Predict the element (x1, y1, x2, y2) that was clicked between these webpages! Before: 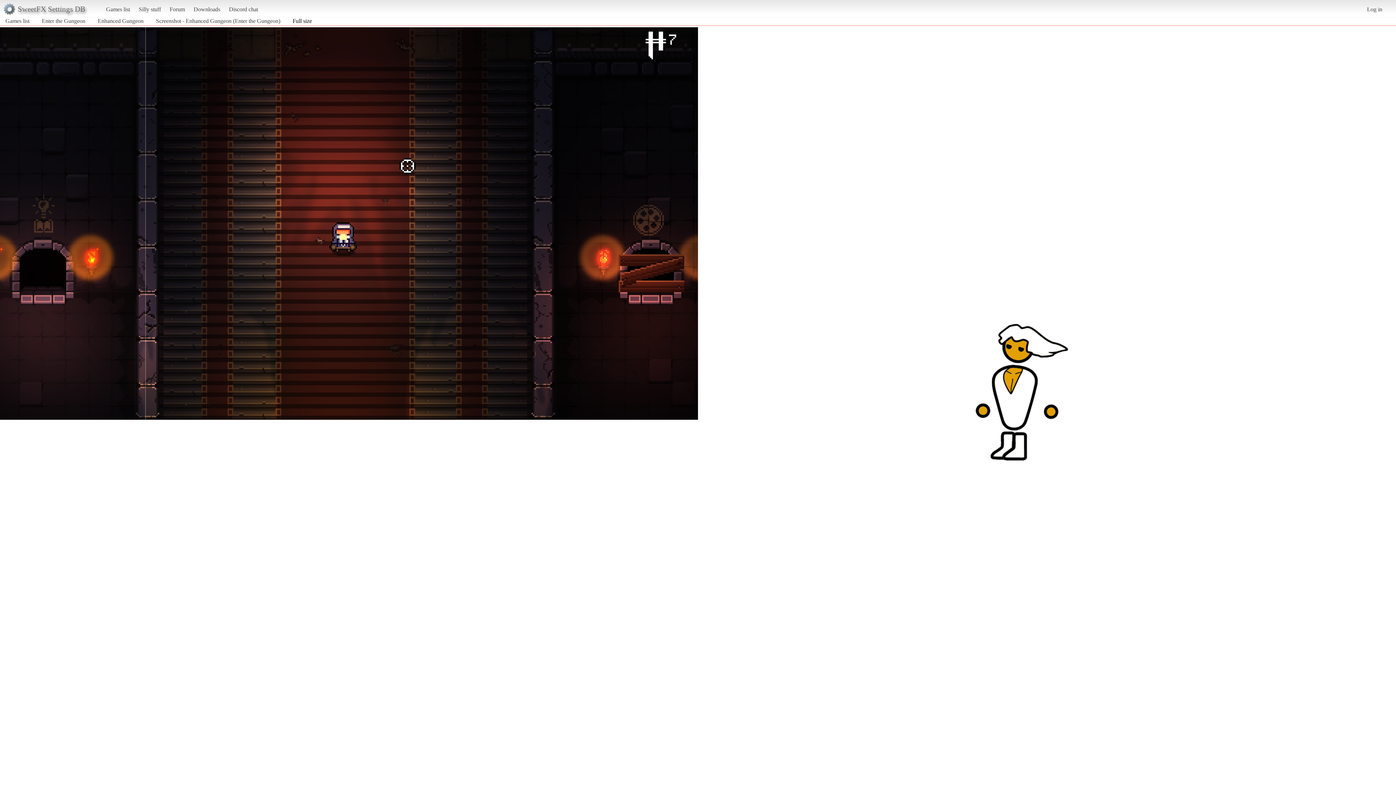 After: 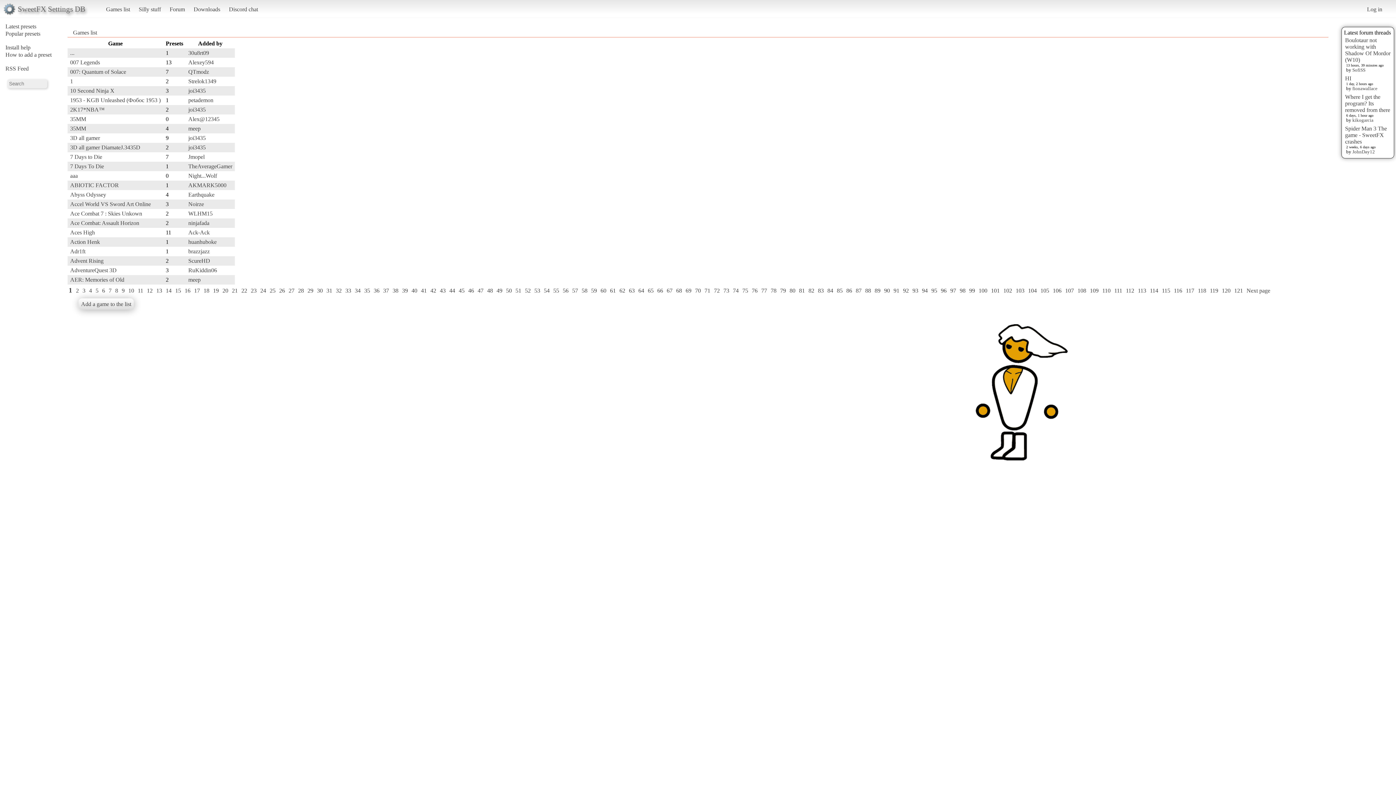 Action: bbox: (102, 2, 133, 15) label: Games list